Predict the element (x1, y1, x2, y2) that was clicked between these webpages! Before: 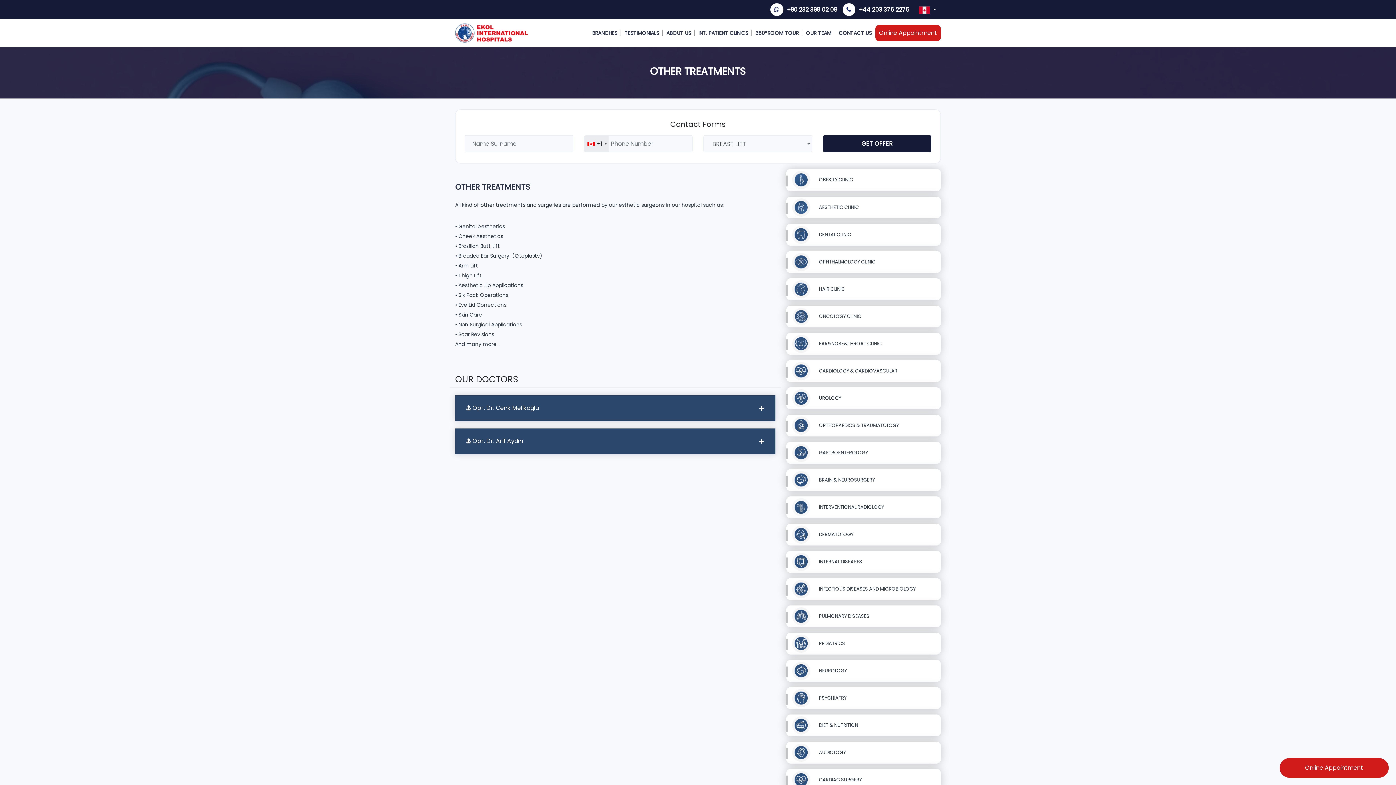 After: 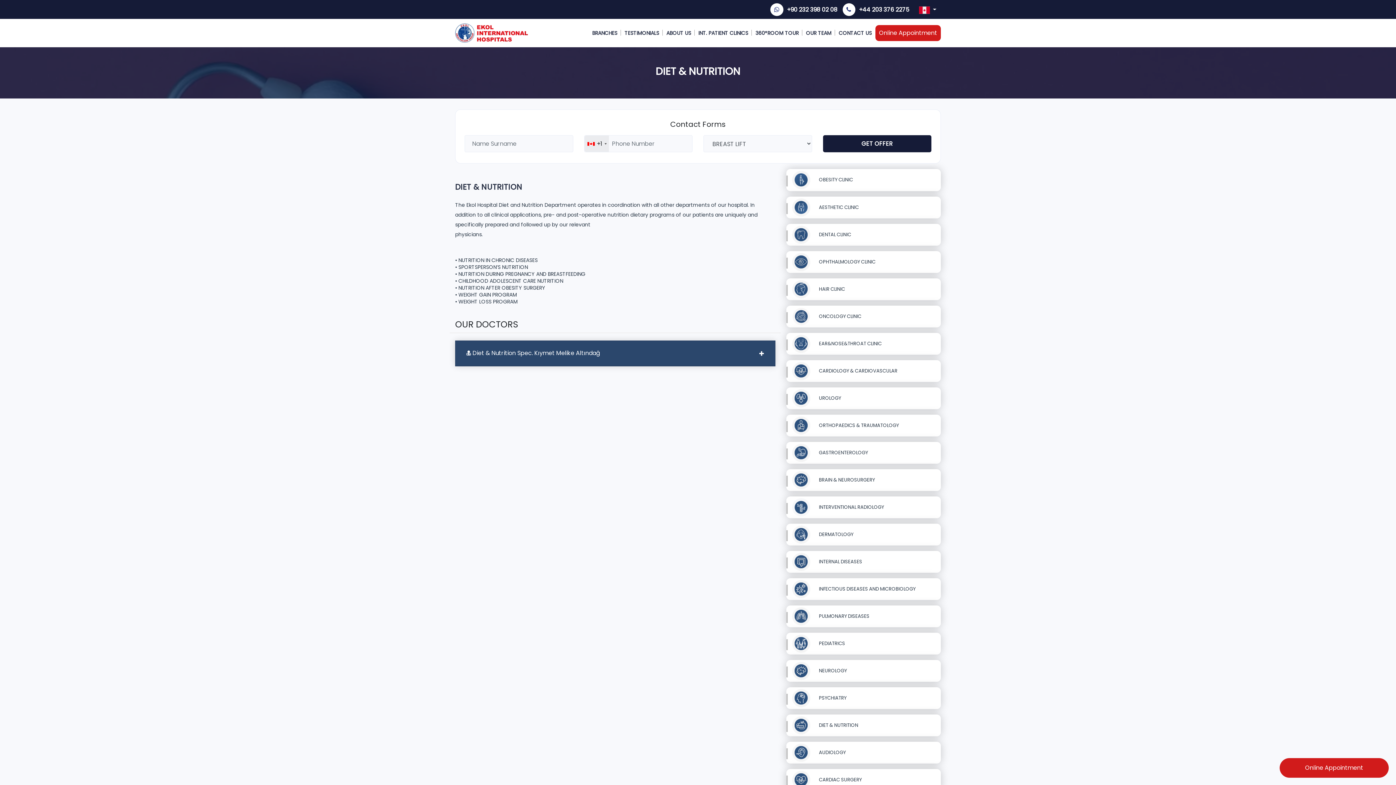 Action: label:  DIET & NUTRITION bbox: (788, 722, 858, 728)